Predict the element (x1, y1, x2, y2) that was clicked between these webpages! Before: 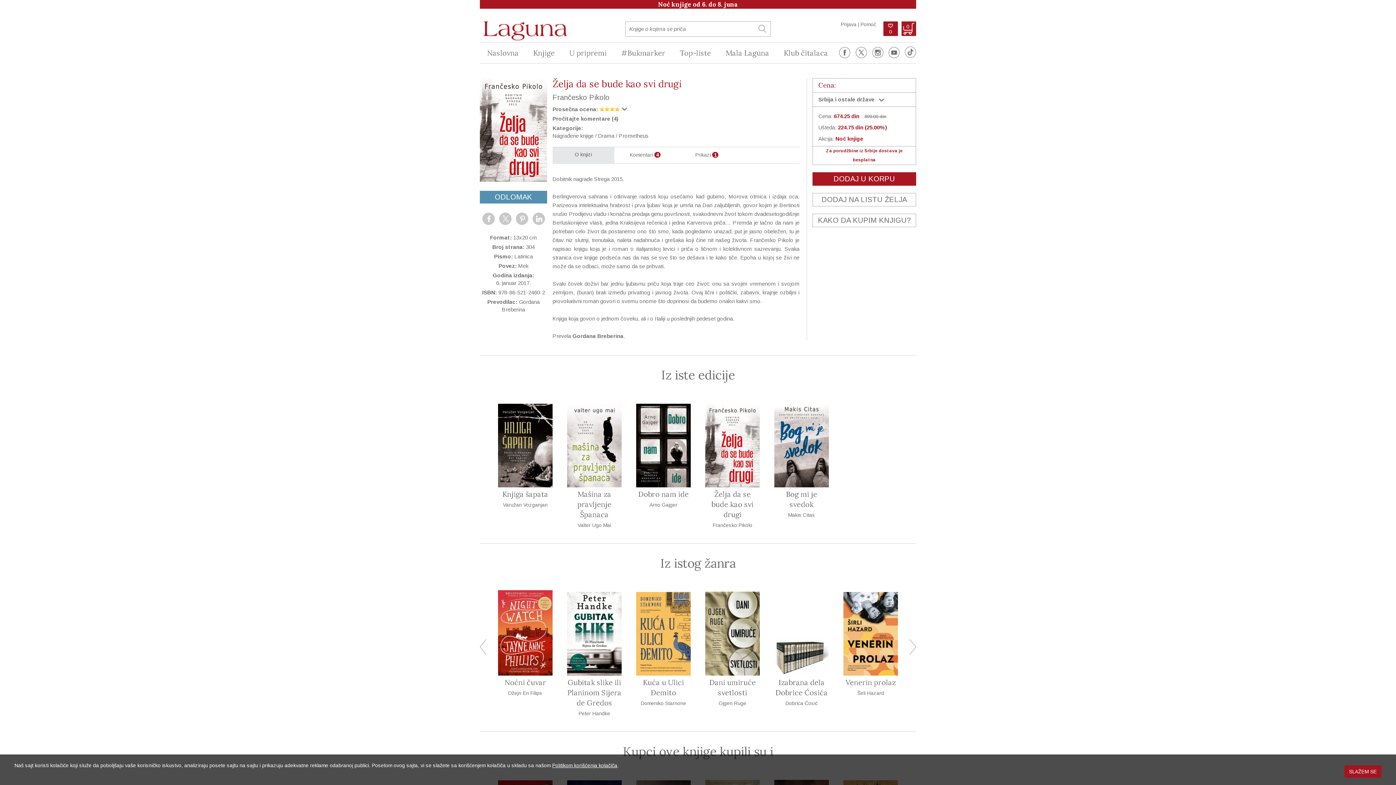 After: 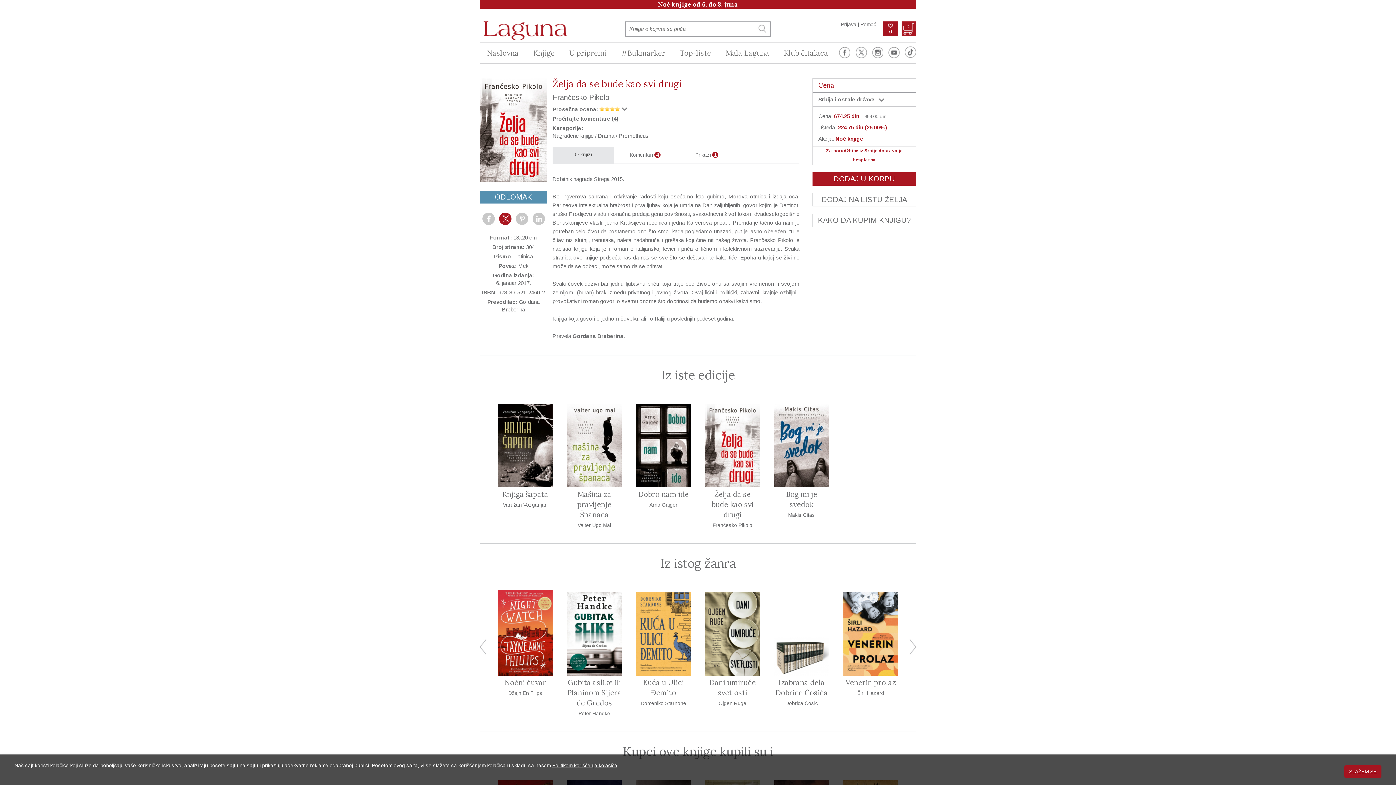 Action: bbox: (499, 212, 511, 224)